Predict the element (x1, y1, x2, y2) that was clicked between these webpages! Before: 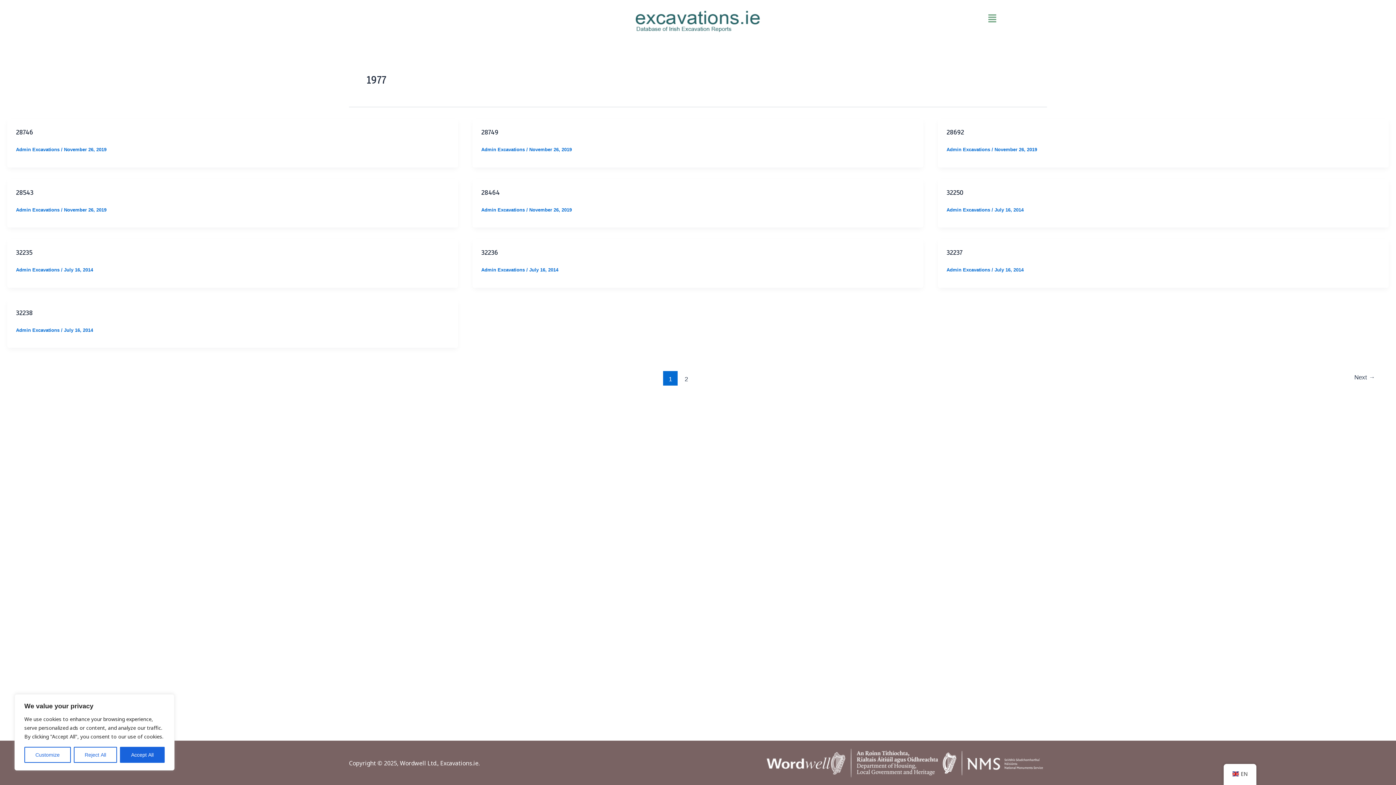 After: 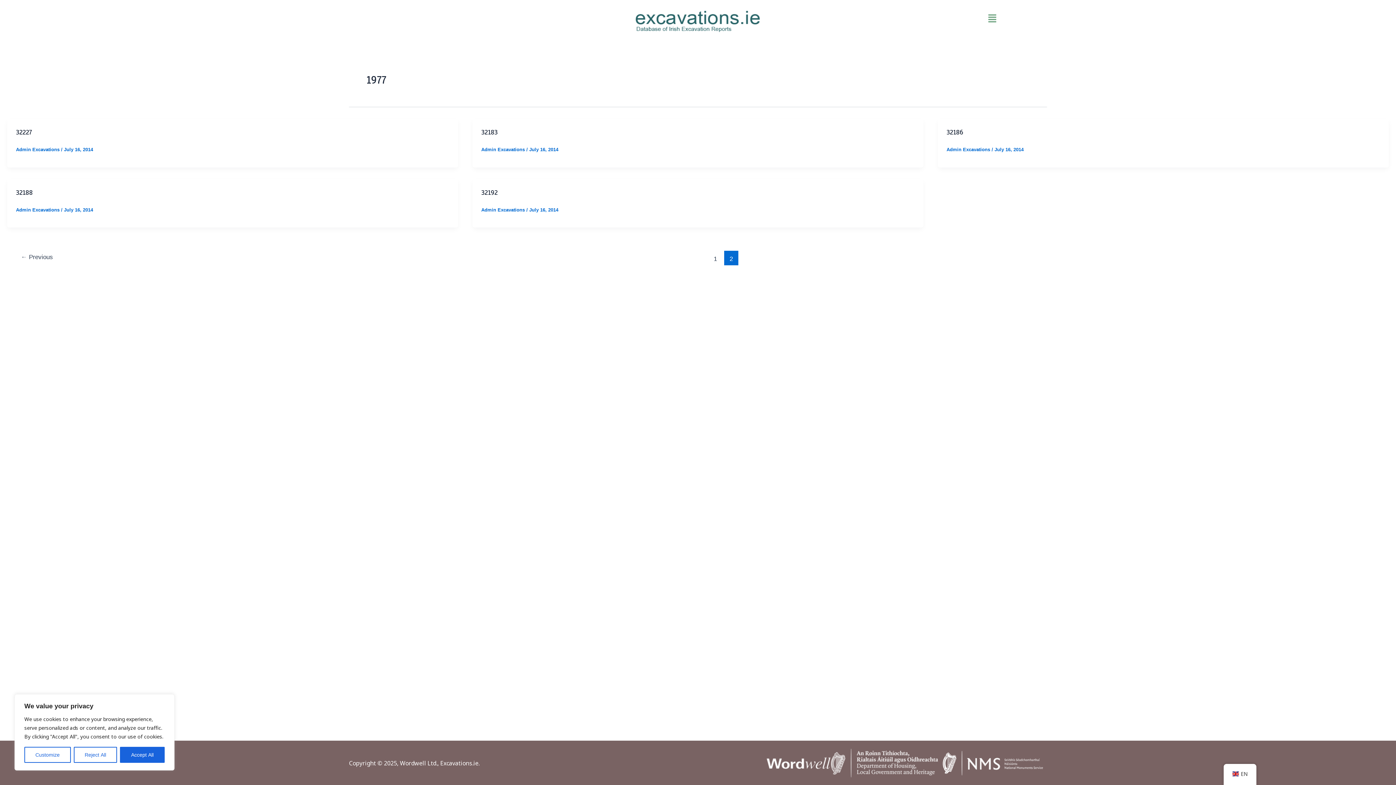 Action: bbox: (679, 371, 693, 385) label: 2